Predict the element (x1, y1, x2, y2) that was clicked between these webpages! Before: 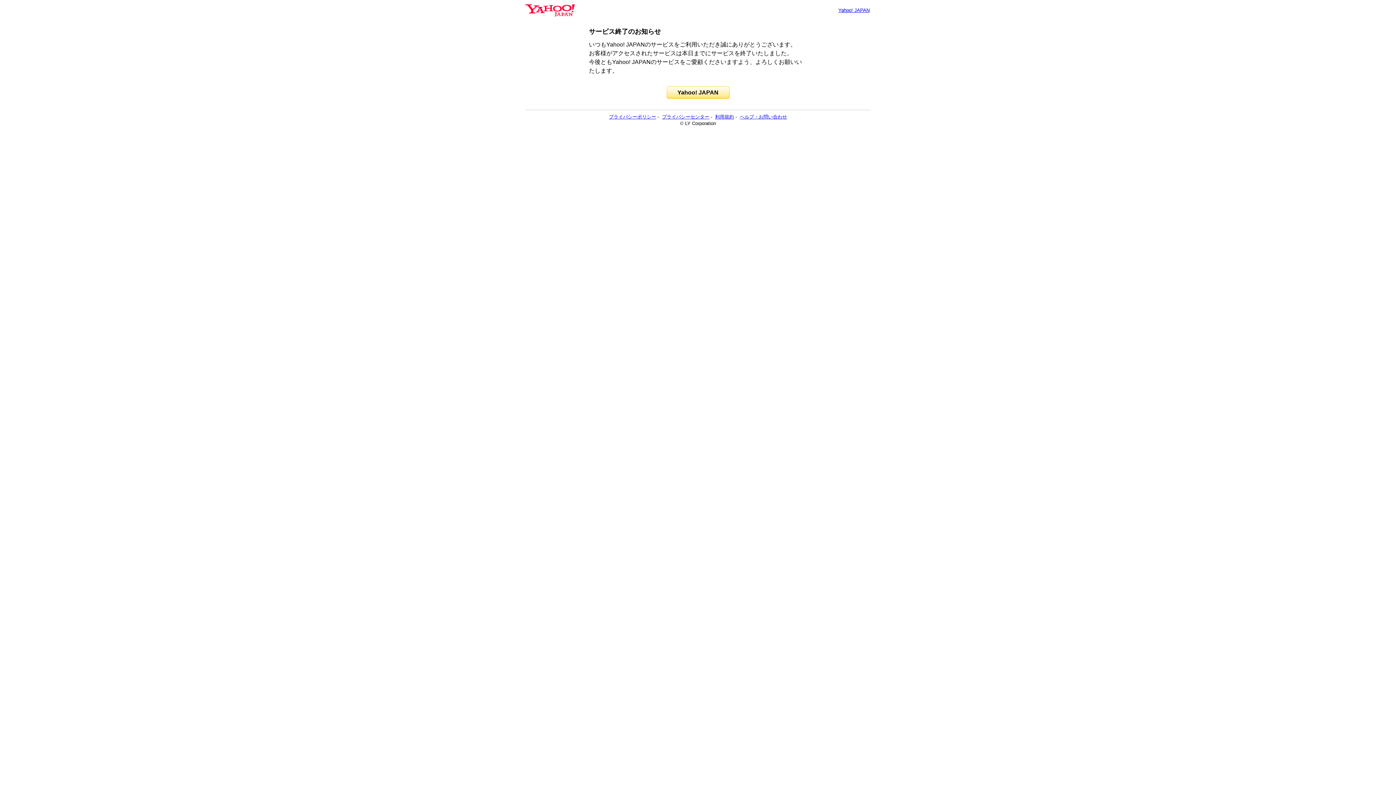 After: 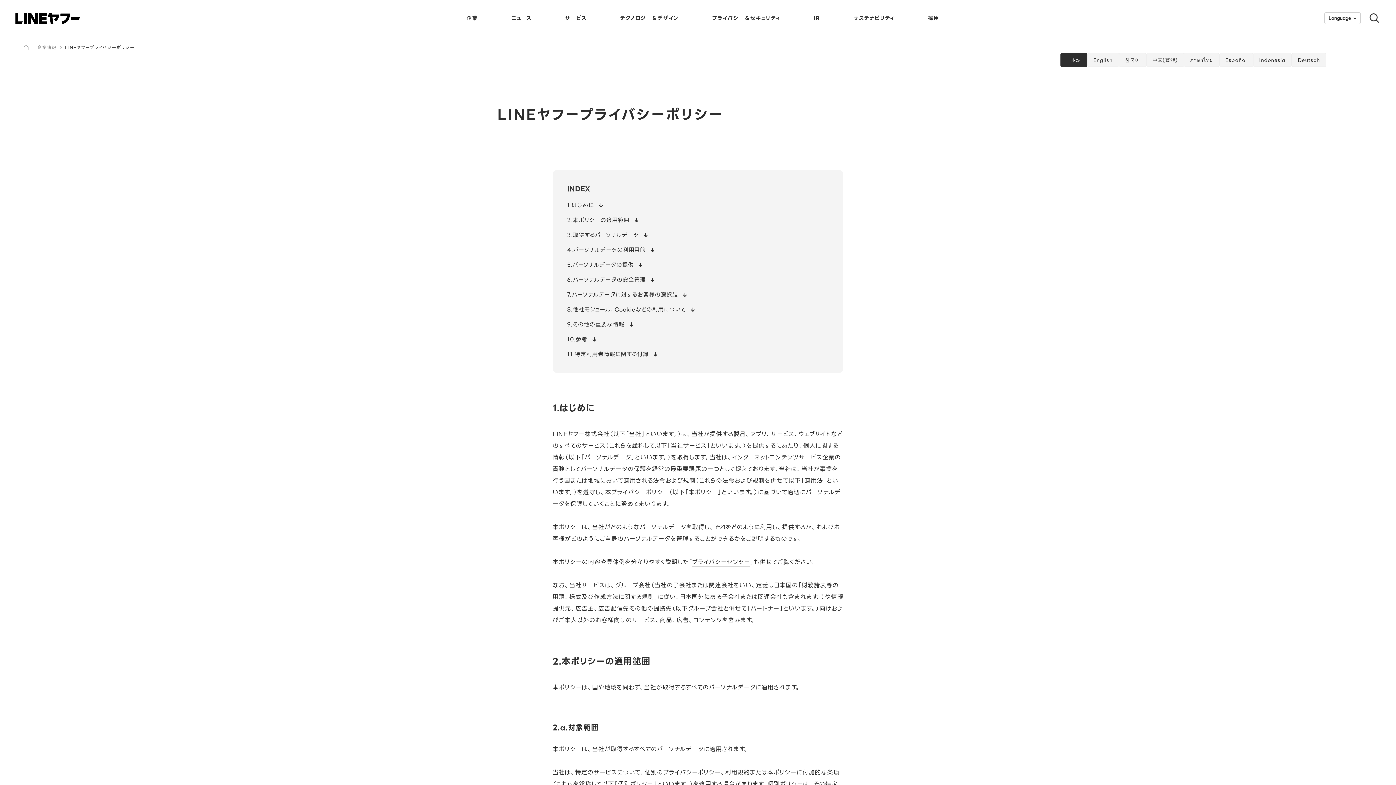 Action: label: プライバシーポリシー bbox: (609, 114, 656, 119)